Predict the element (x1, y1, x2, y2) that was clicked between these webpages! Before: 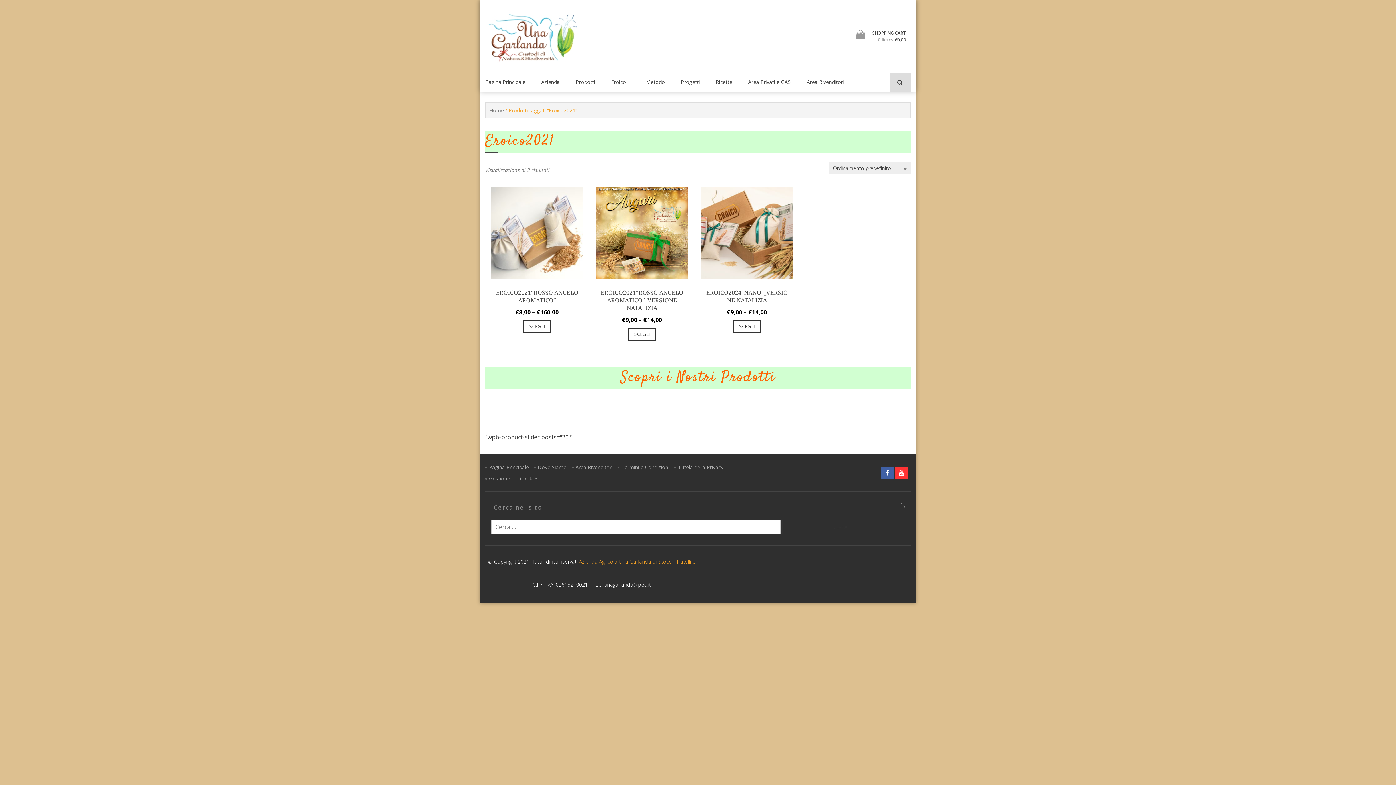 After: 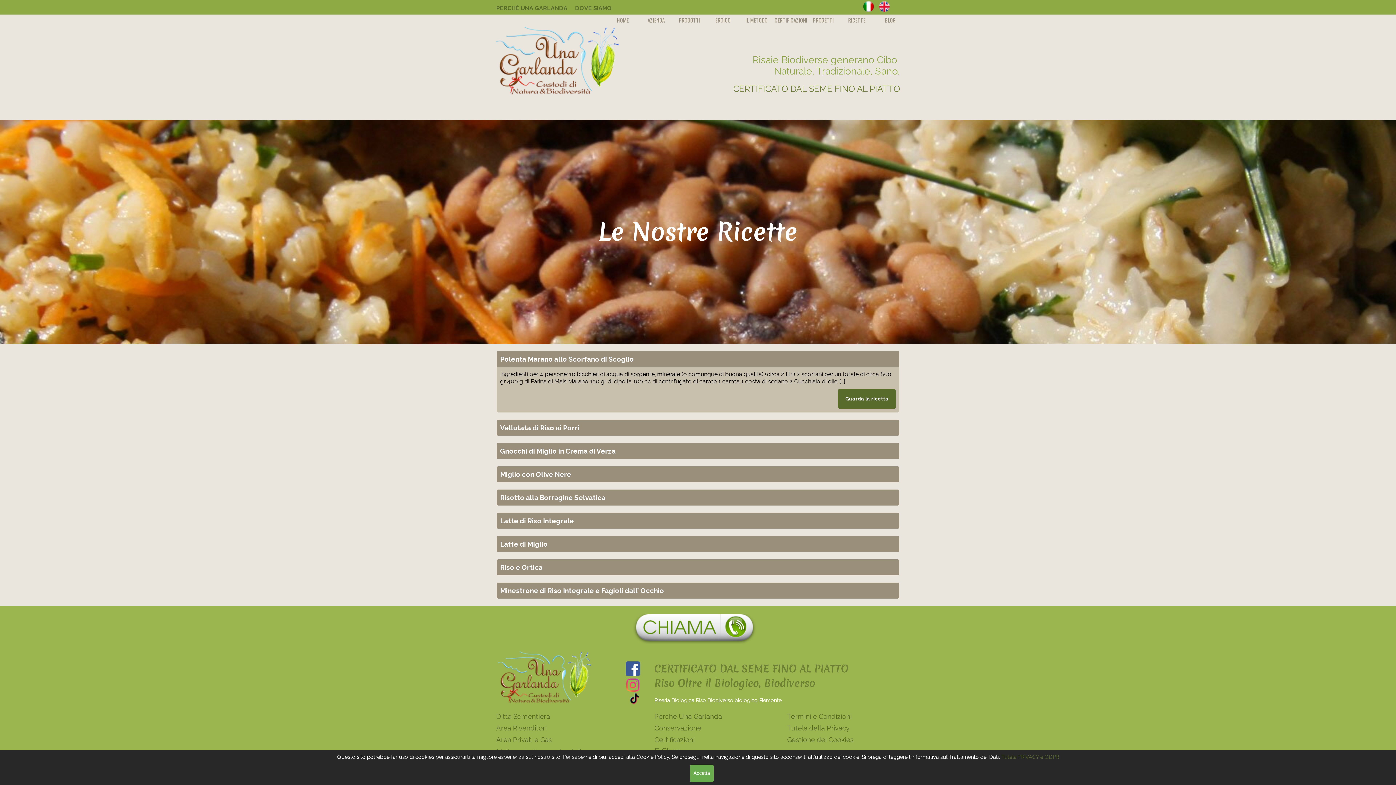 Action: label: Ricette bbox: (708, 73, 739, 91)